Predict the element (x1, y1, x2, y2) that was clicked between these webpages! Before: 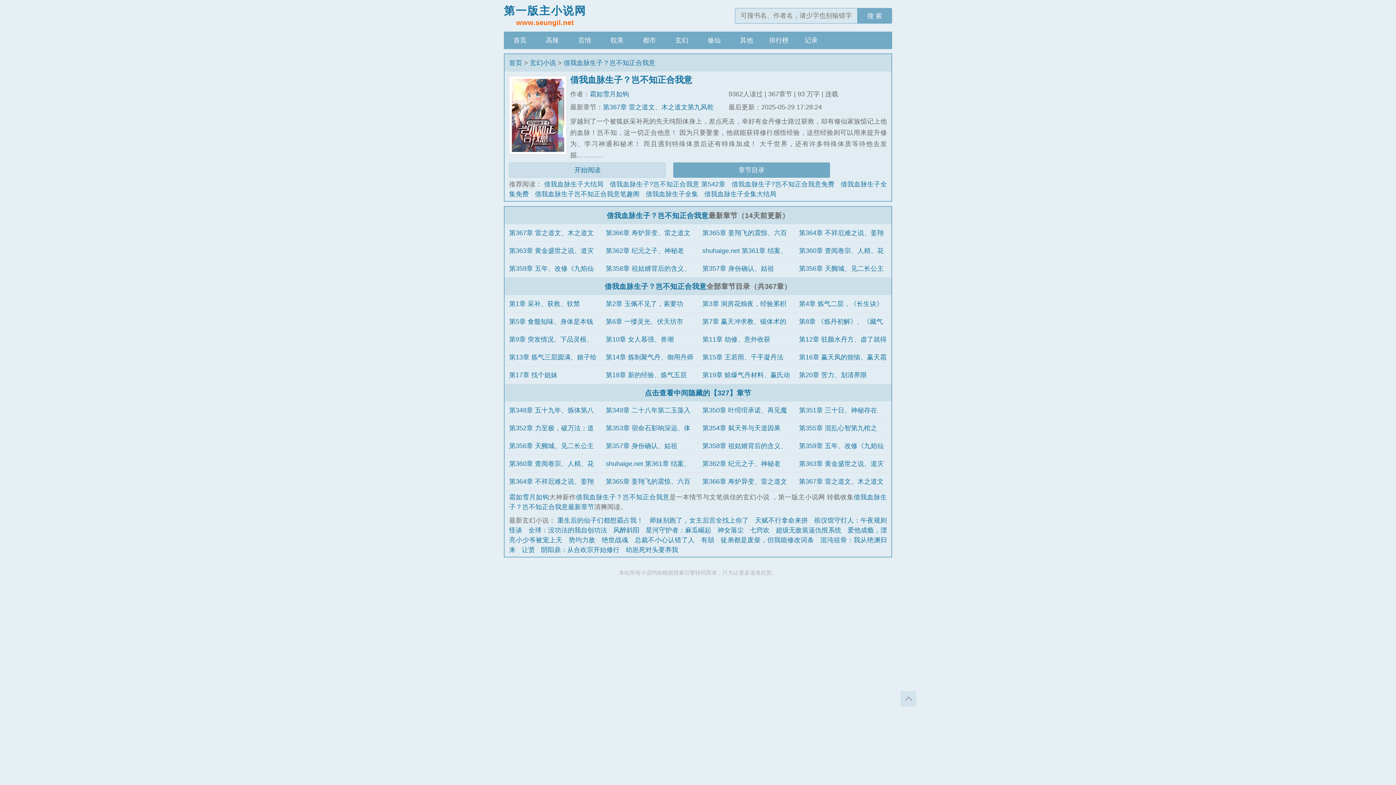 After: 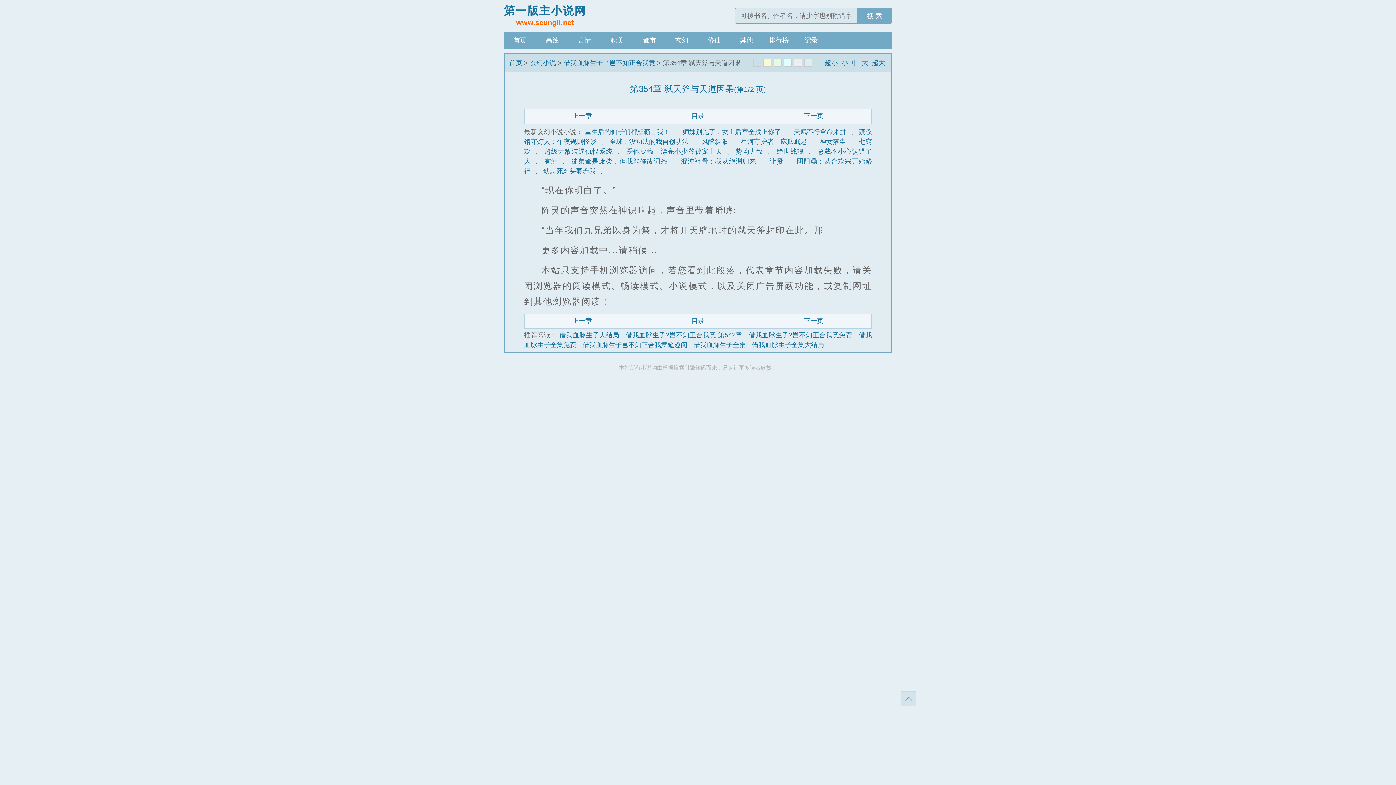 Action: label: 第354章 弑天斧与天道因果 bbox: (702, 424, 780, 432)